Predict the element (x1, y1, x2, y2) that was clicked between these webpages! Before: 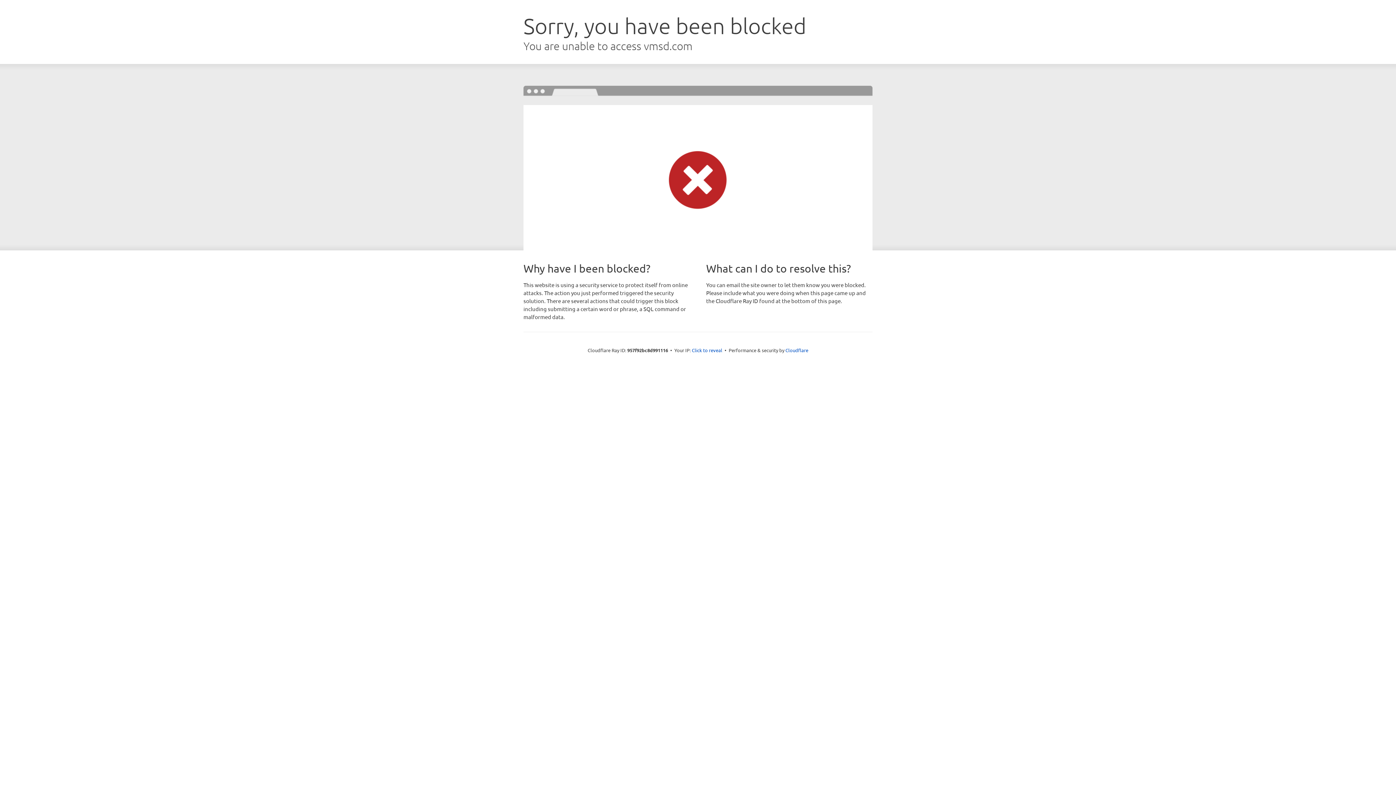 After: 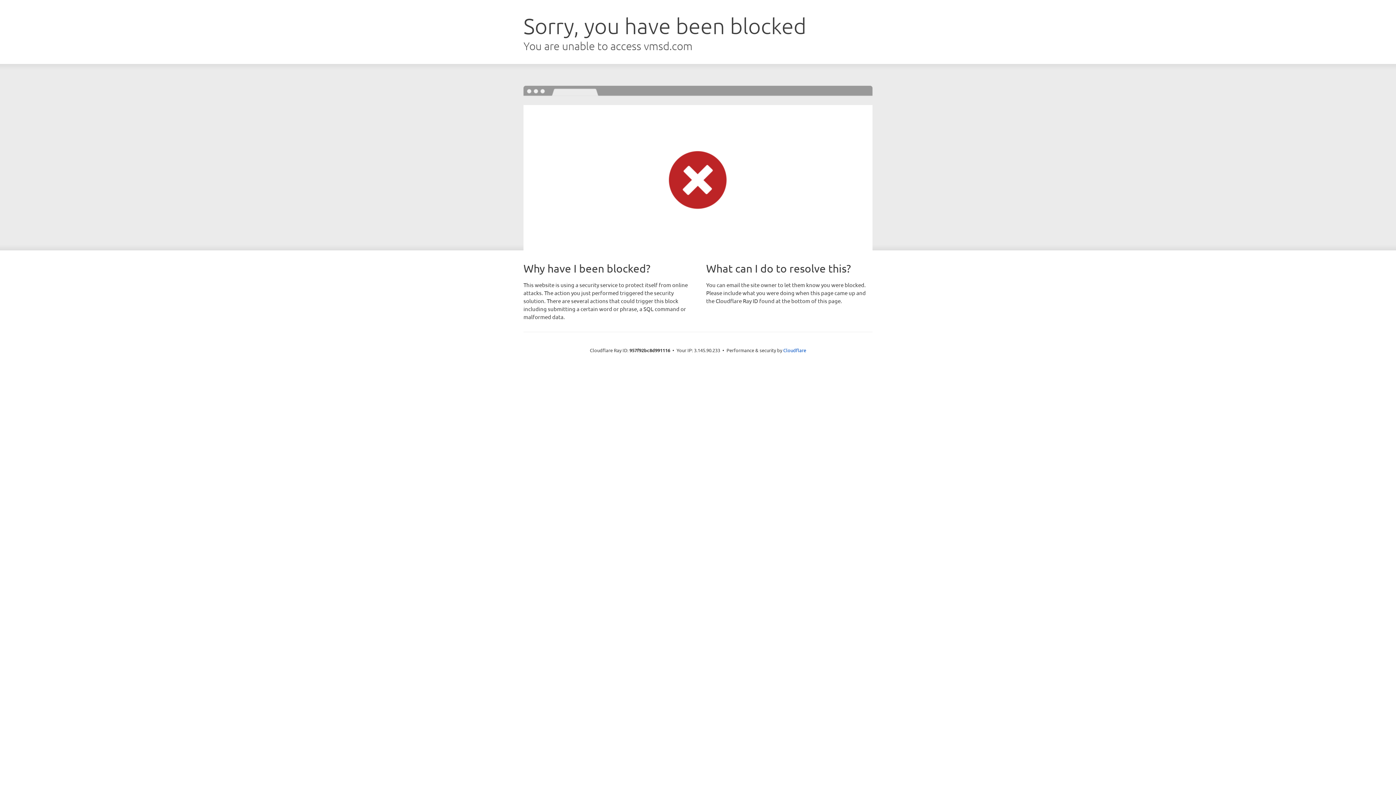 Action: bbox: (692, 346, 722, 353) label: Click to reveal